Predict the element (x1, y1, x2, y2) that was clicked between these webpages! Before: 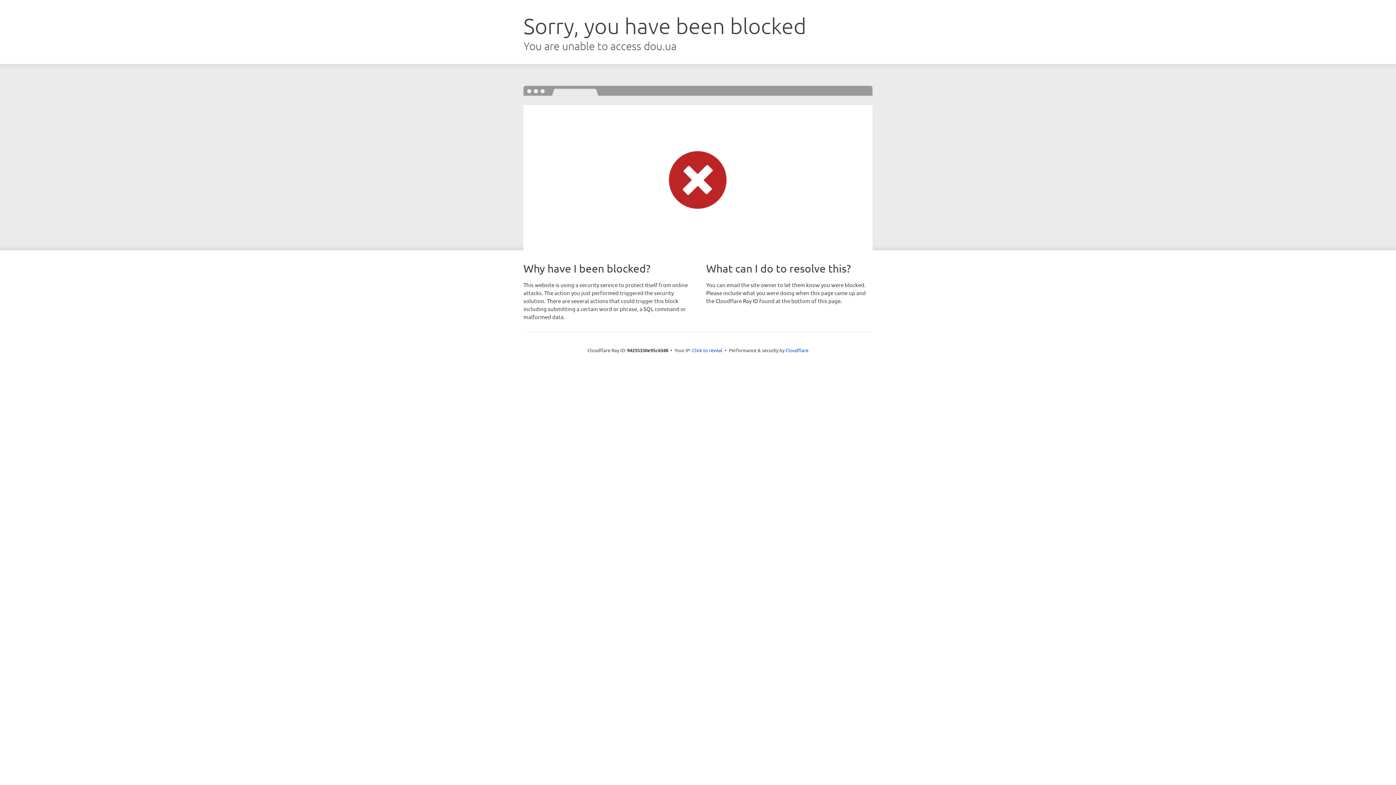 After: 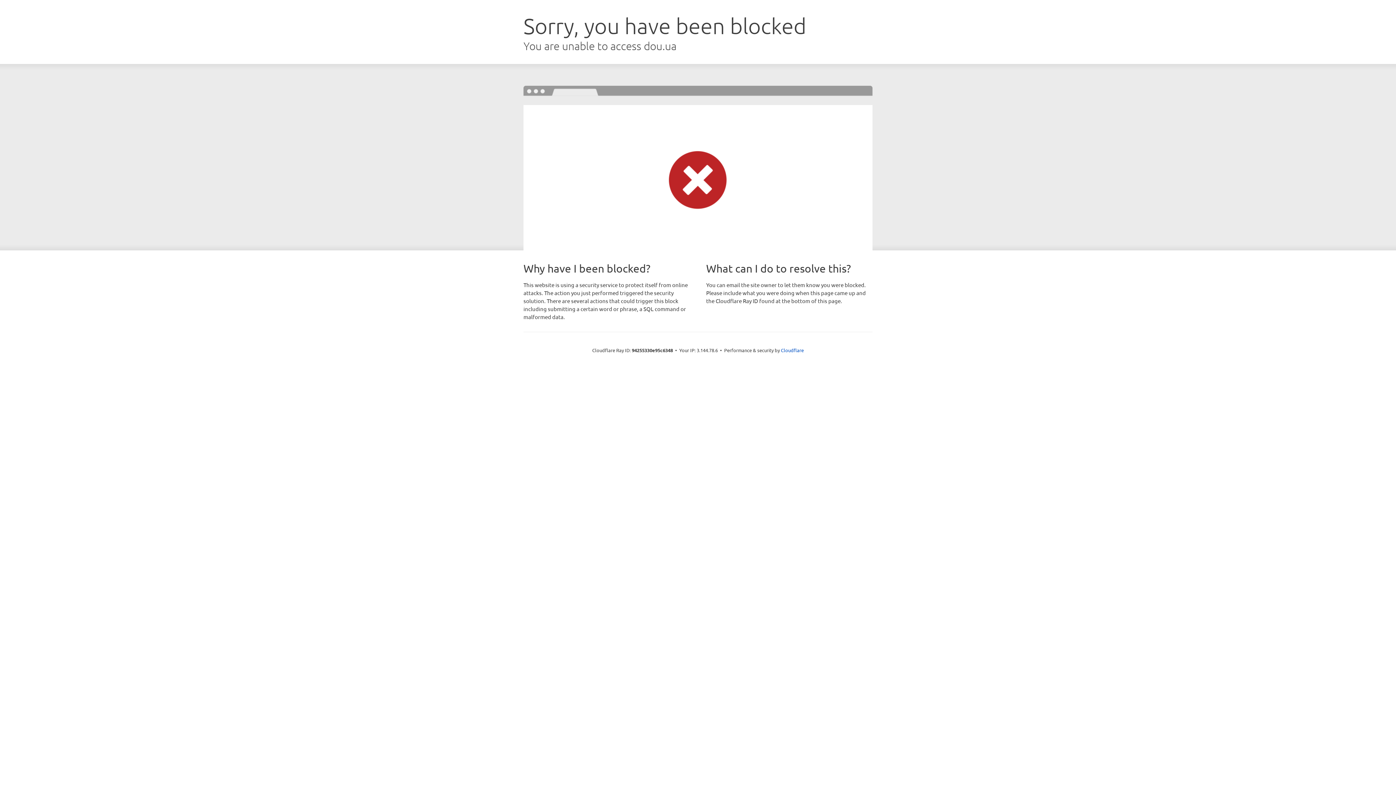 Action: label: Click to reveal bbox: (692, 346, 722, 353)